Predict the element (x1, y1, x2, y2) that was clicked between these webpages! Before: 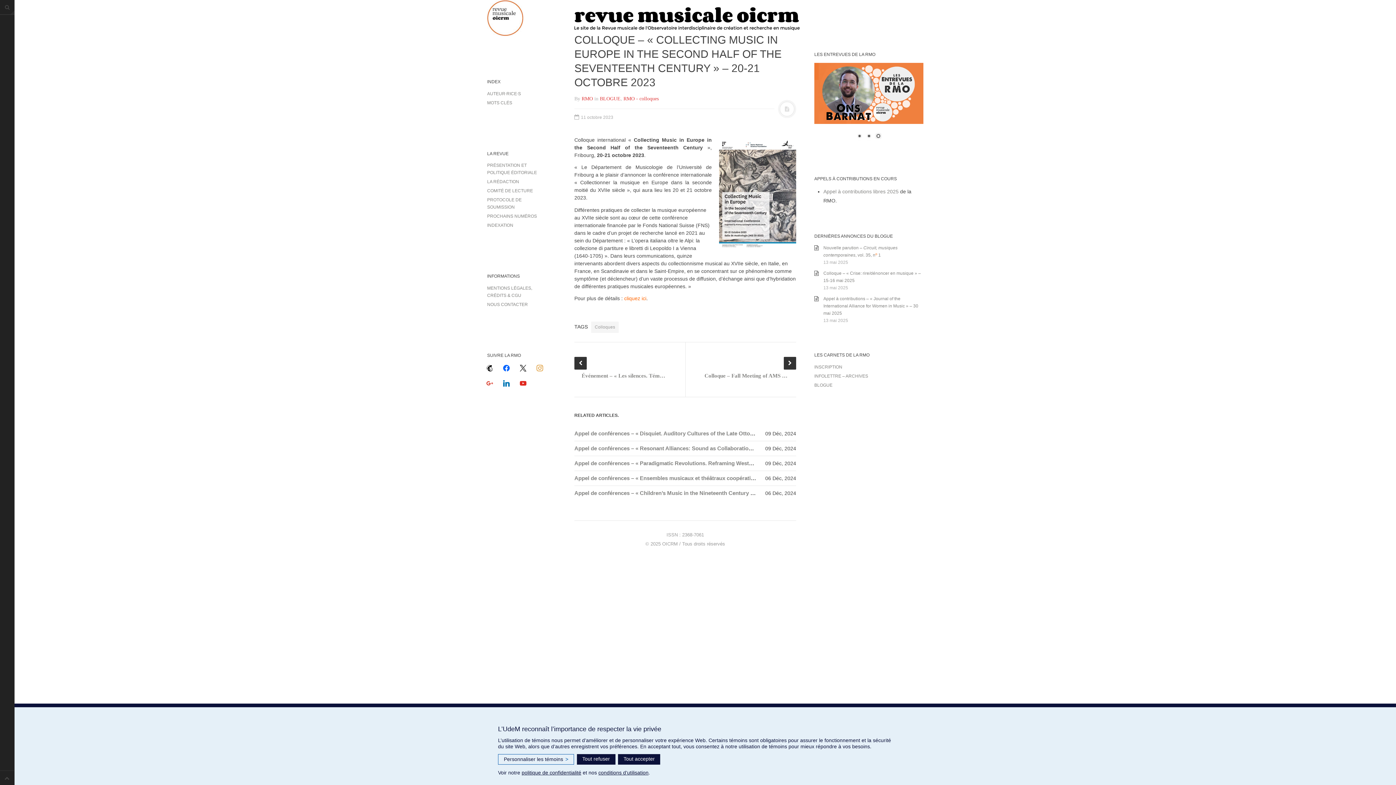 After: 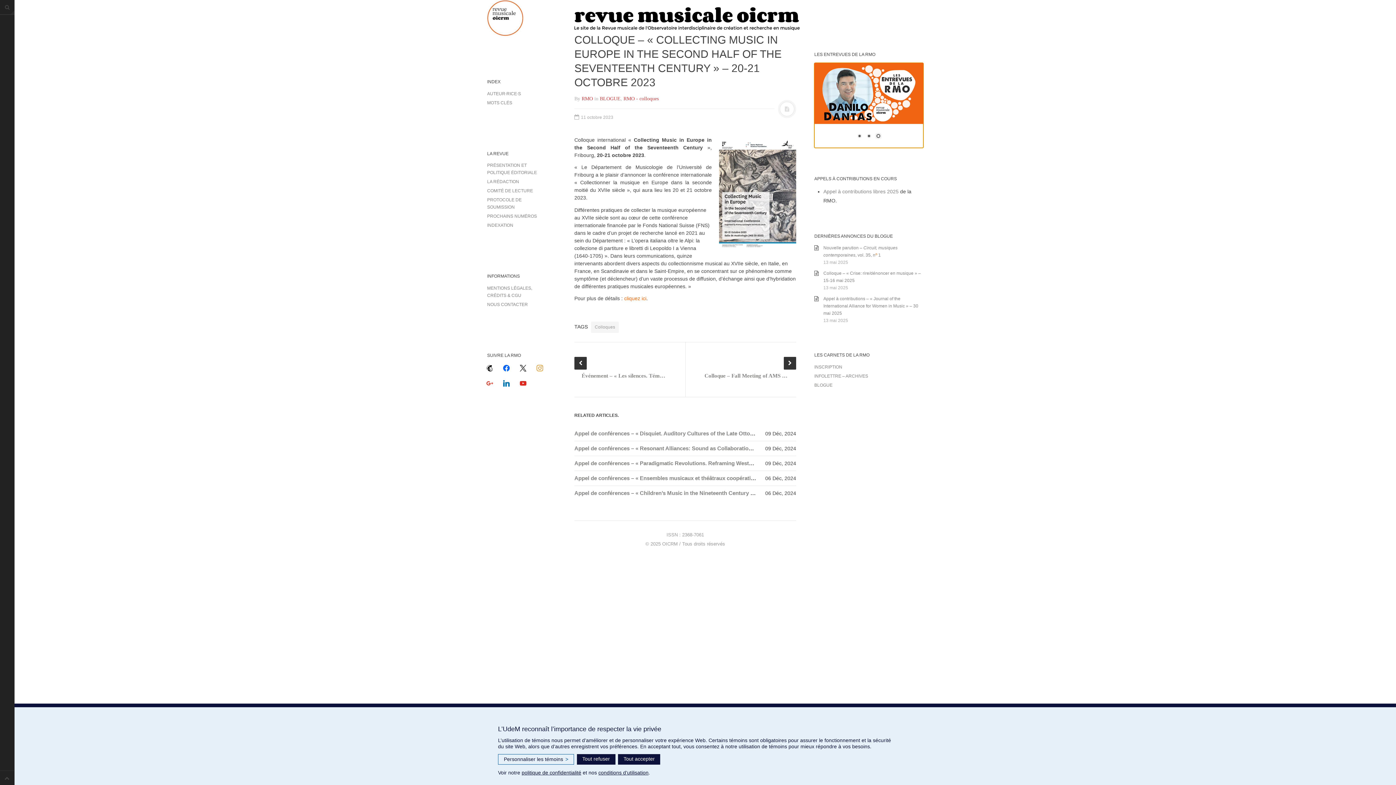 Action: label: Show slide 3 of 3 bbox: (874, 132, 882, 140)